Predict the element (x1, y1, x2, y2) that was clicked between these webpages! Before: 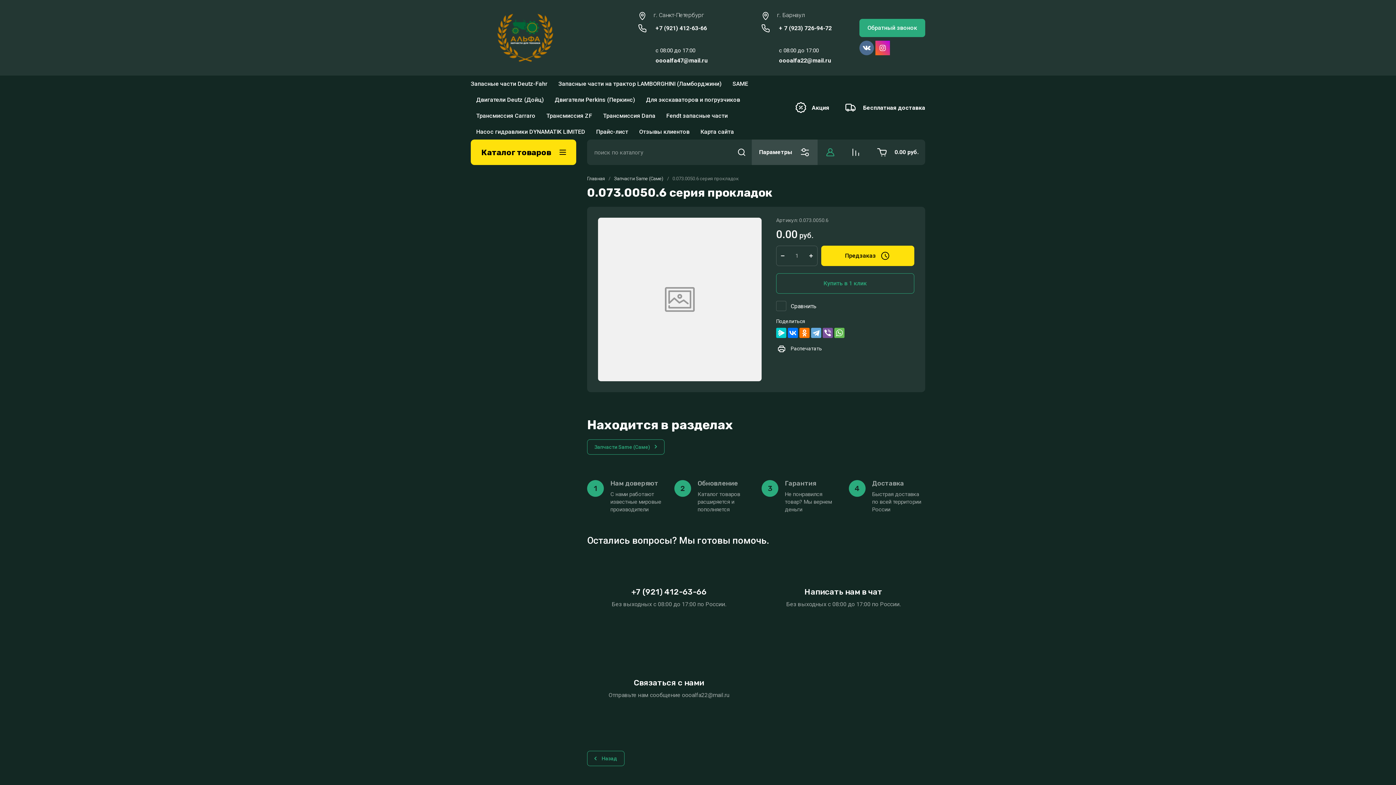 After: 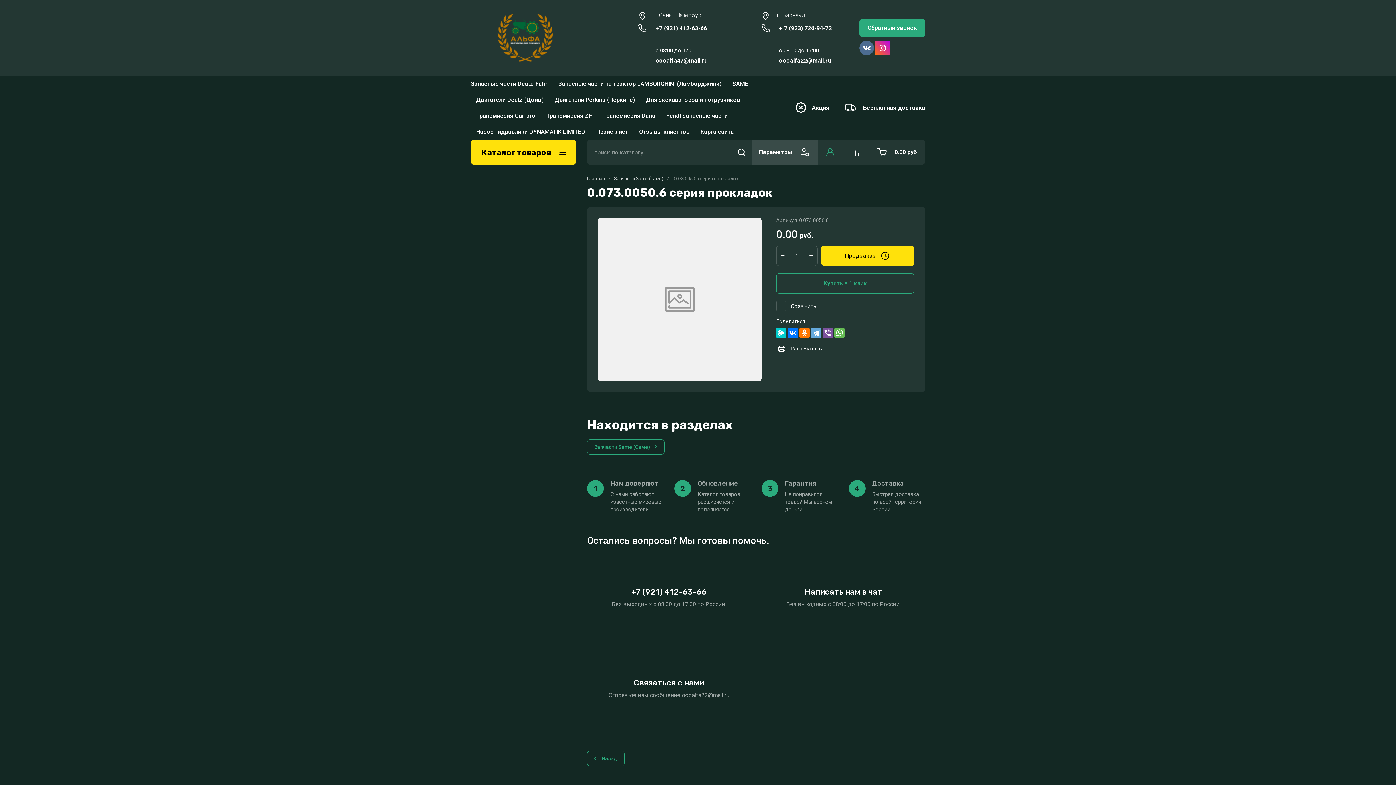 Action: label: + 7 (923) 726-94-72 bbox: (779, 24, 832, 31)